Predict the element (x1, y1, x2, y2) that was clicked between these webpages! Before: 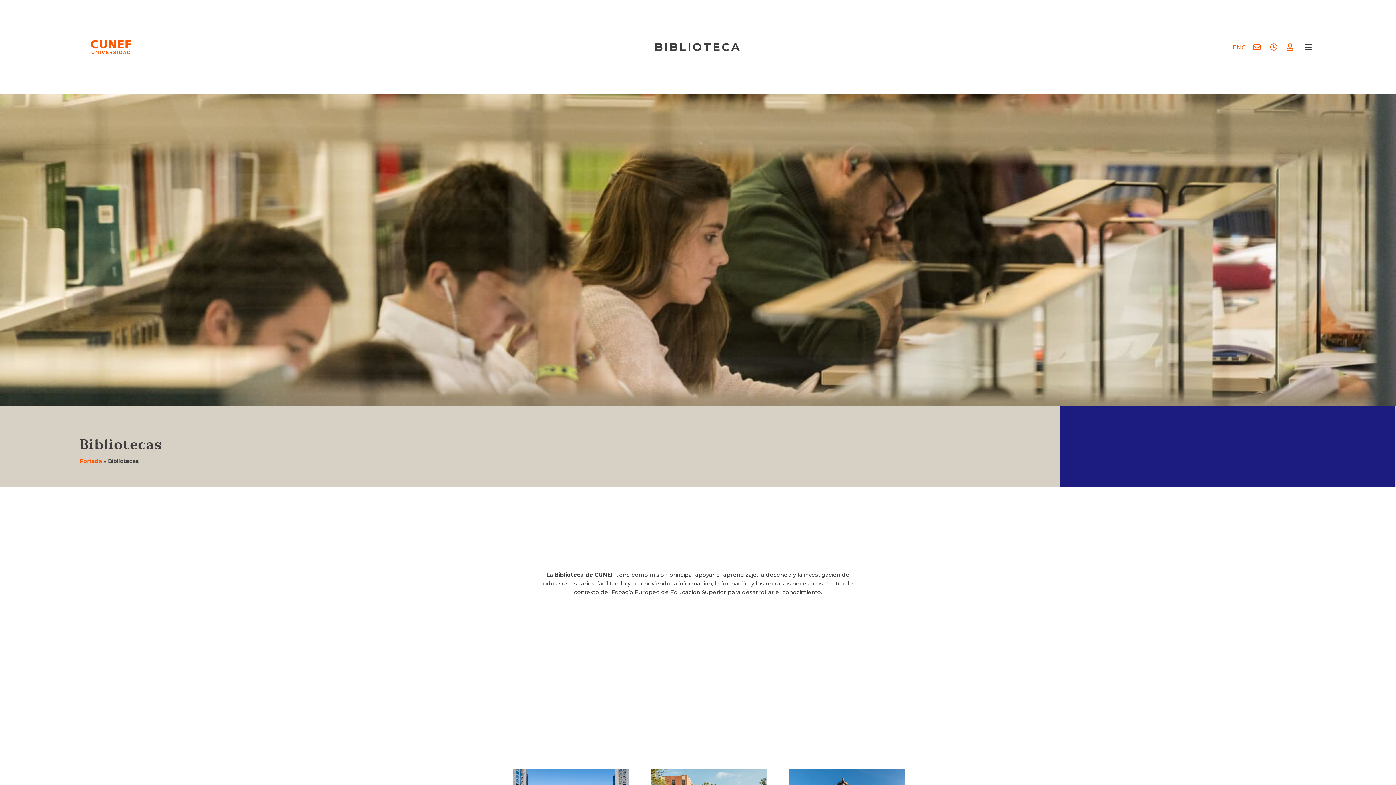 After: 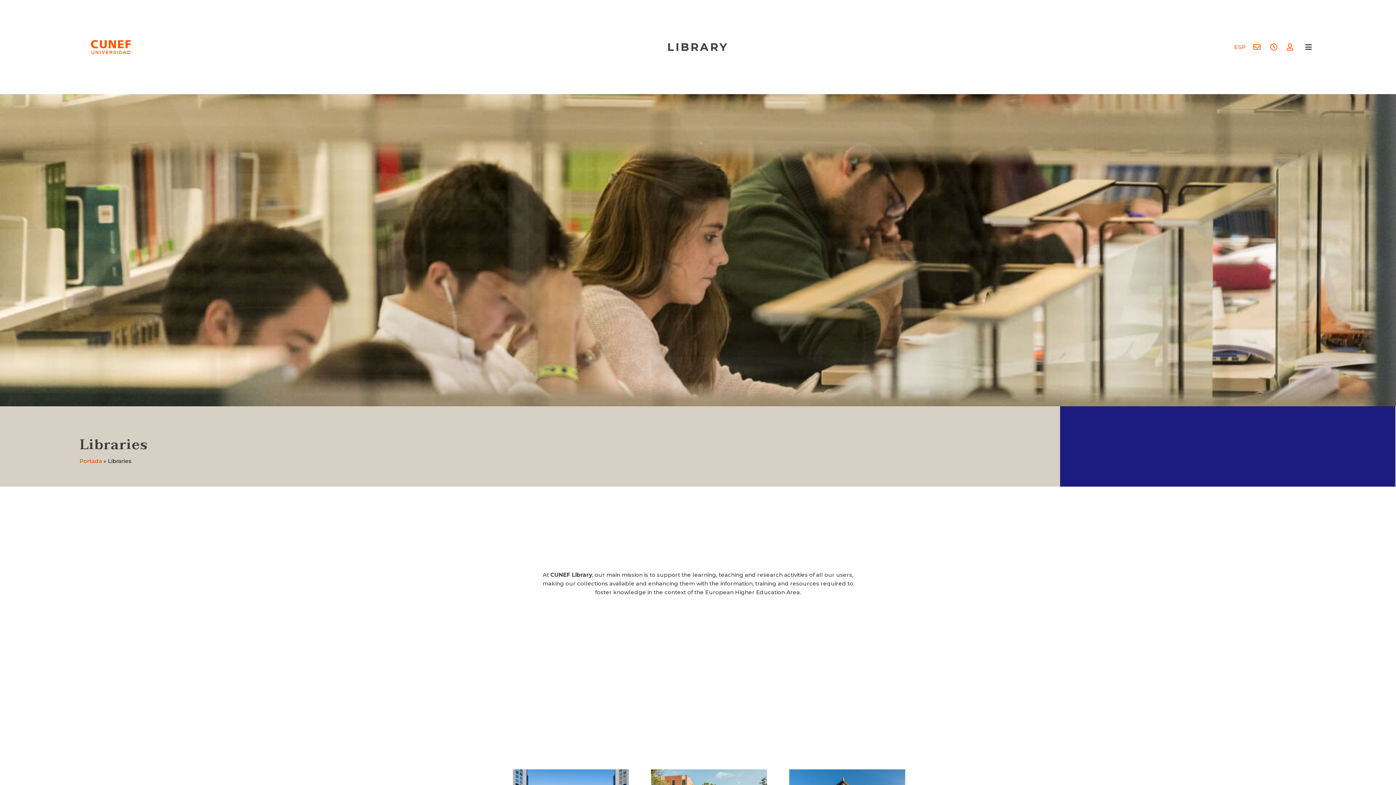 Action: label: ENG bbox: (1229, 36, 1250, 58)